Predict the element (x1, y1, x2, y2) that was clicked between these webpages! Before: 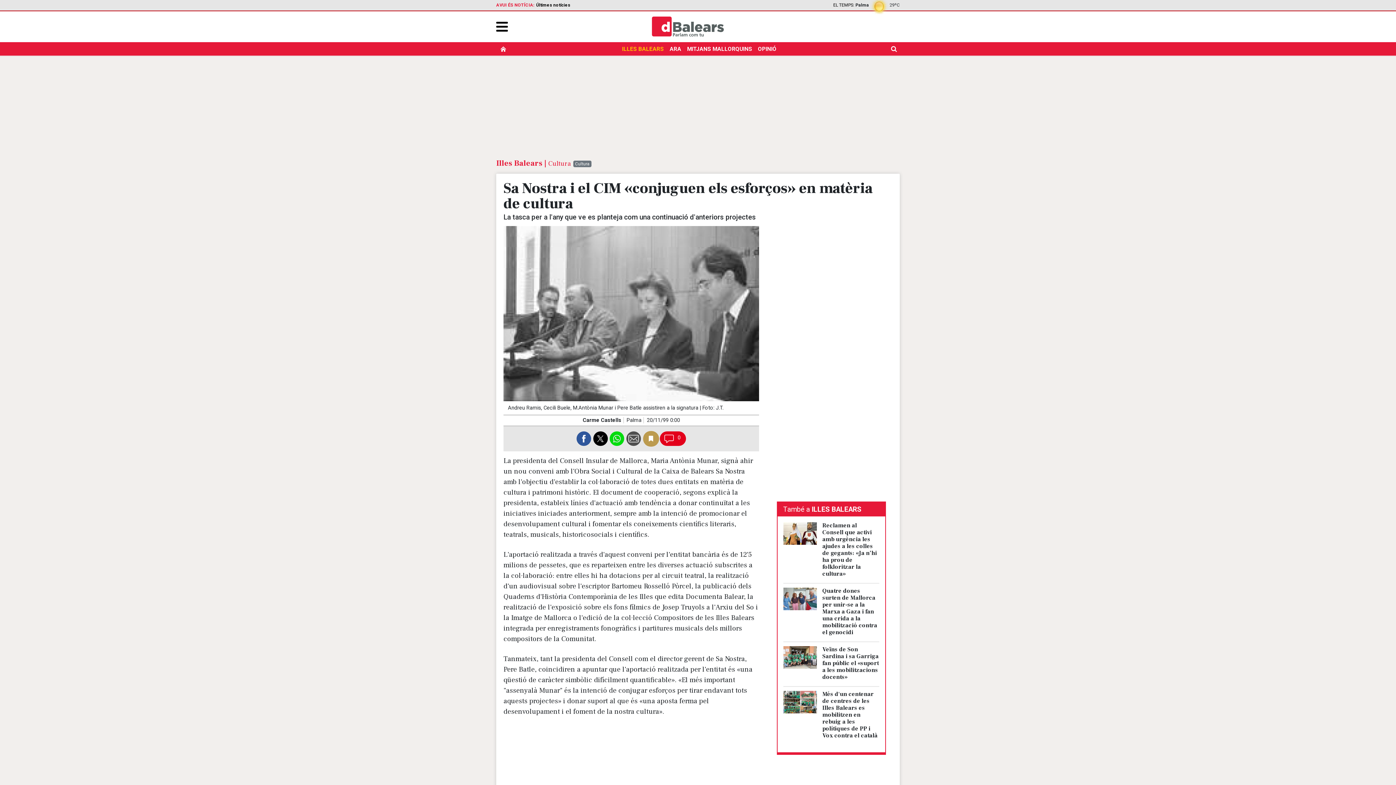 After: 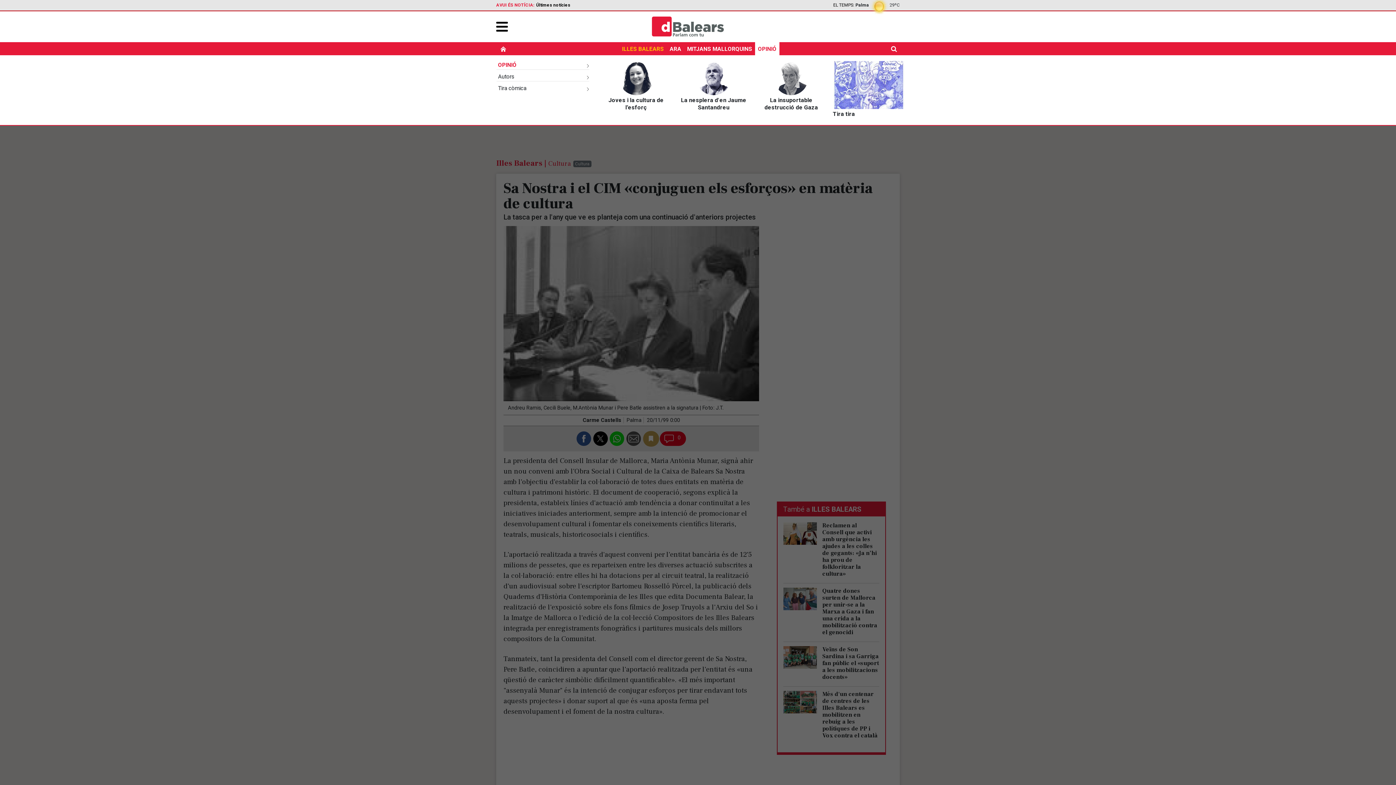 Action: bbox: (755, 44, 779, 53) label: OPINIÓ